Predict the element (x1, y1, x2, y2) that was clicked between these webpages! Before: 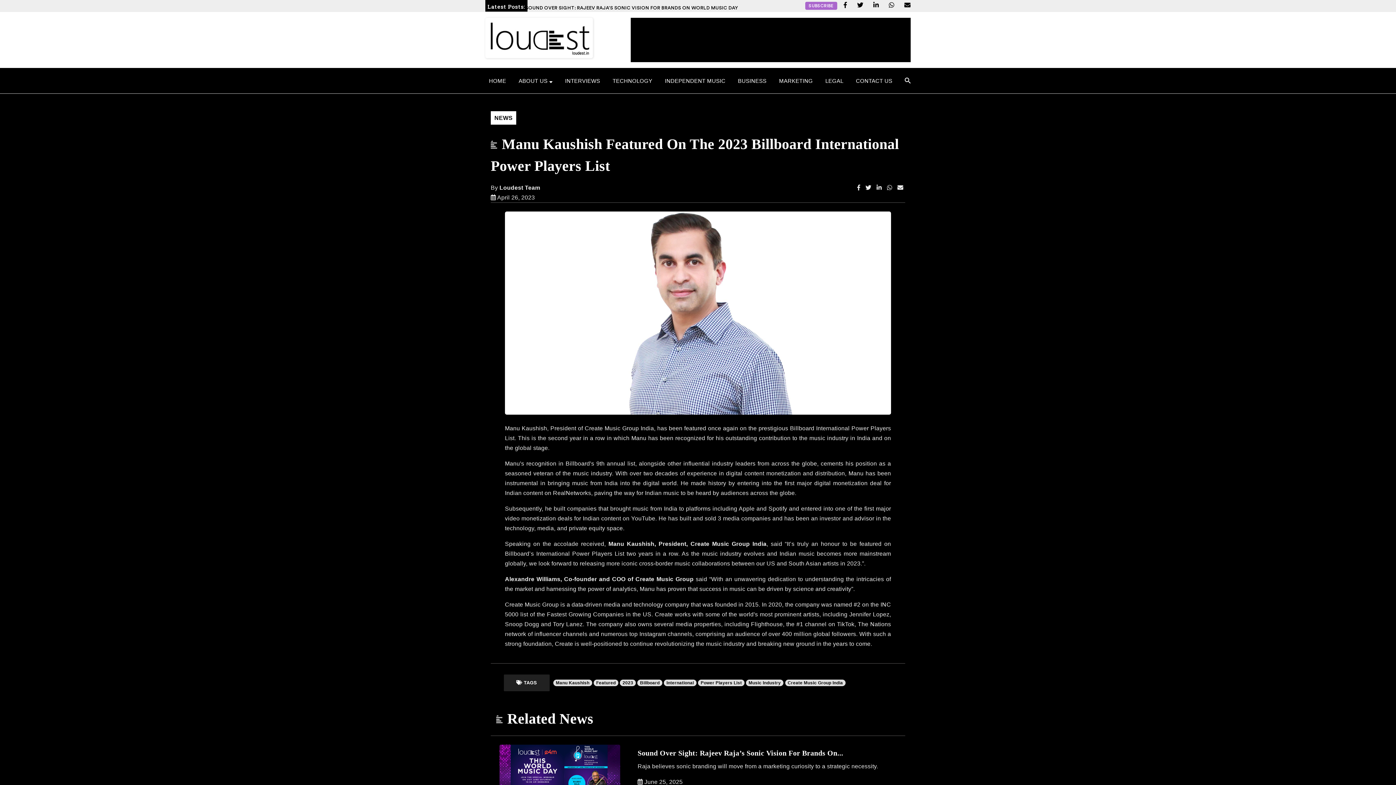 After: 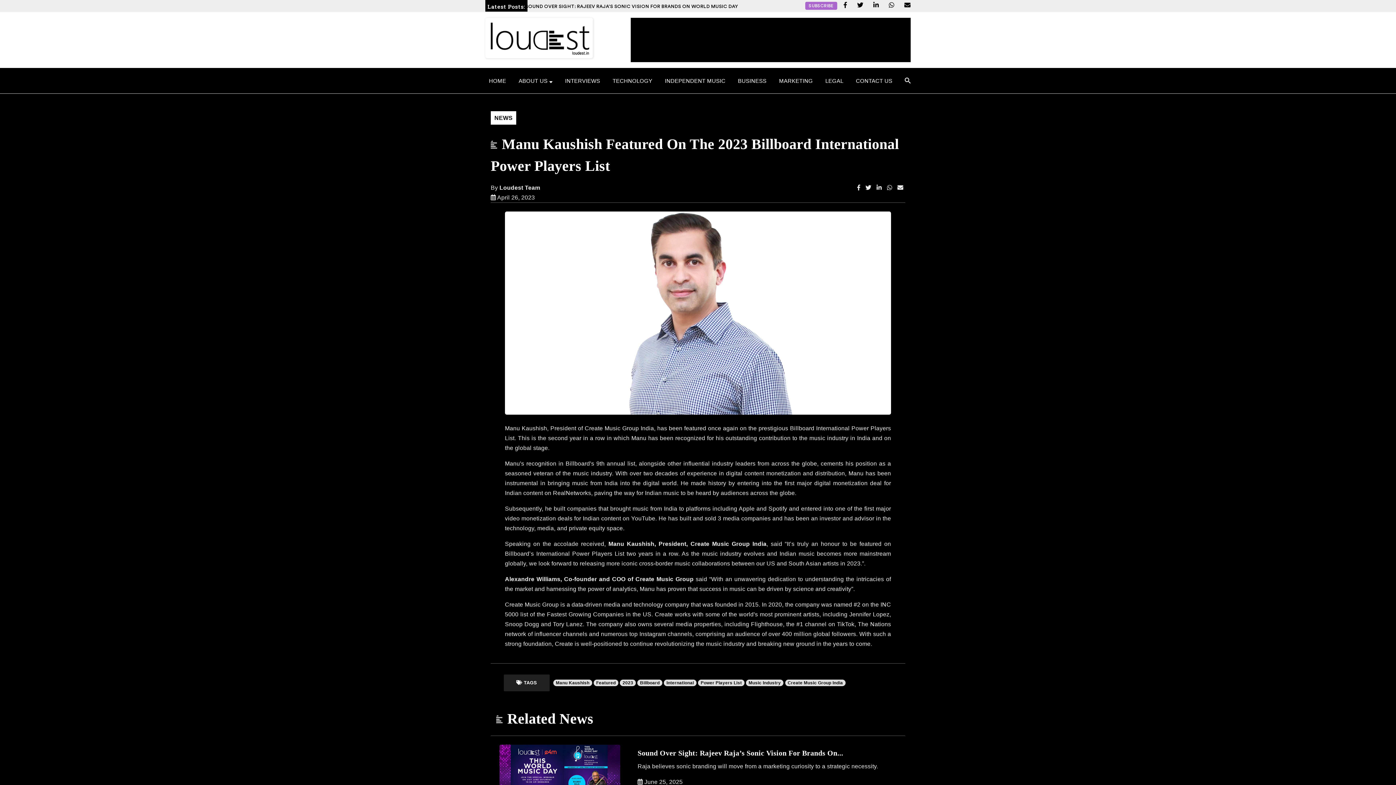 Action: bbox: (865, 184, 871, 190)